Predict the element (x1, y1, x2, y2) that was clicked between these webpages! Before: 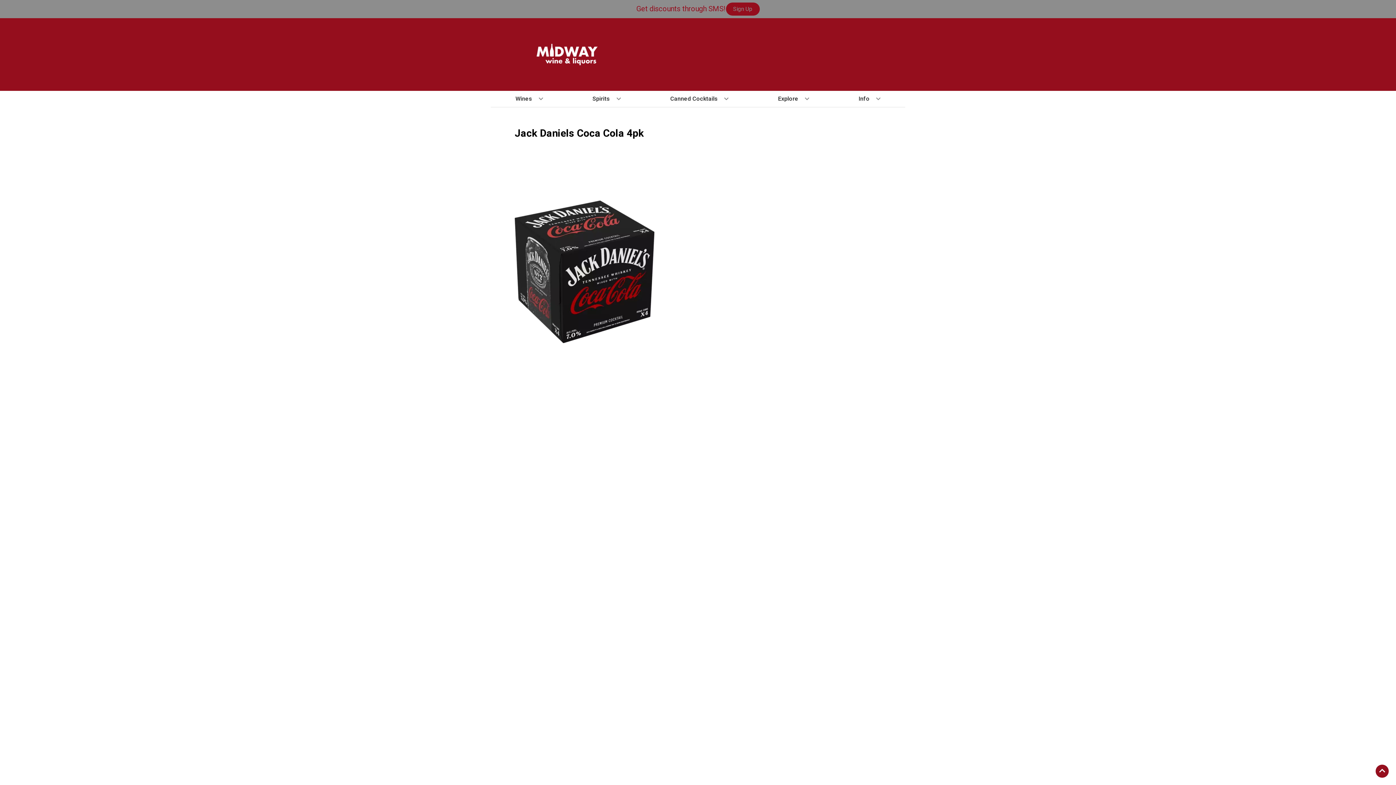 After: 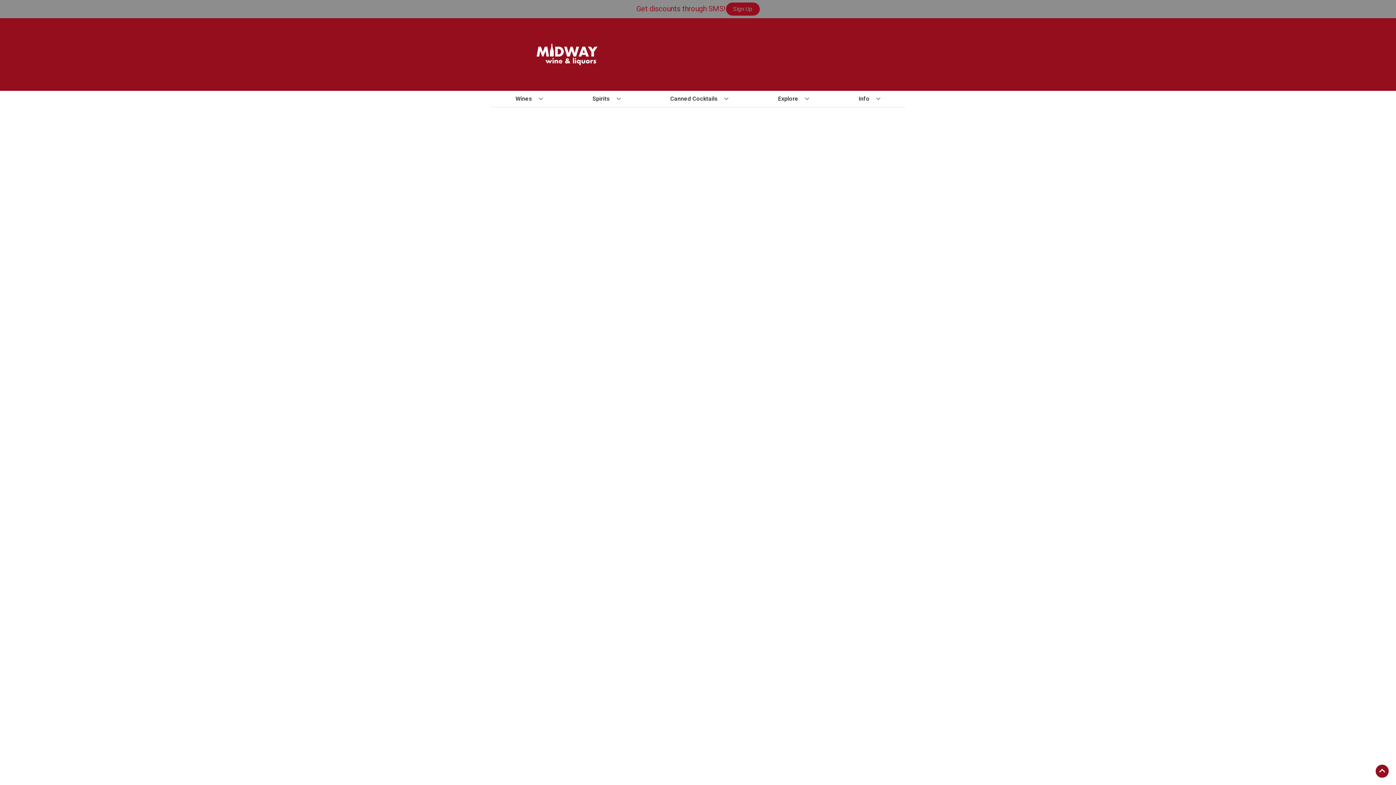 Action: bbox: (667, 90, 731, 106) label: Canned Cocktails